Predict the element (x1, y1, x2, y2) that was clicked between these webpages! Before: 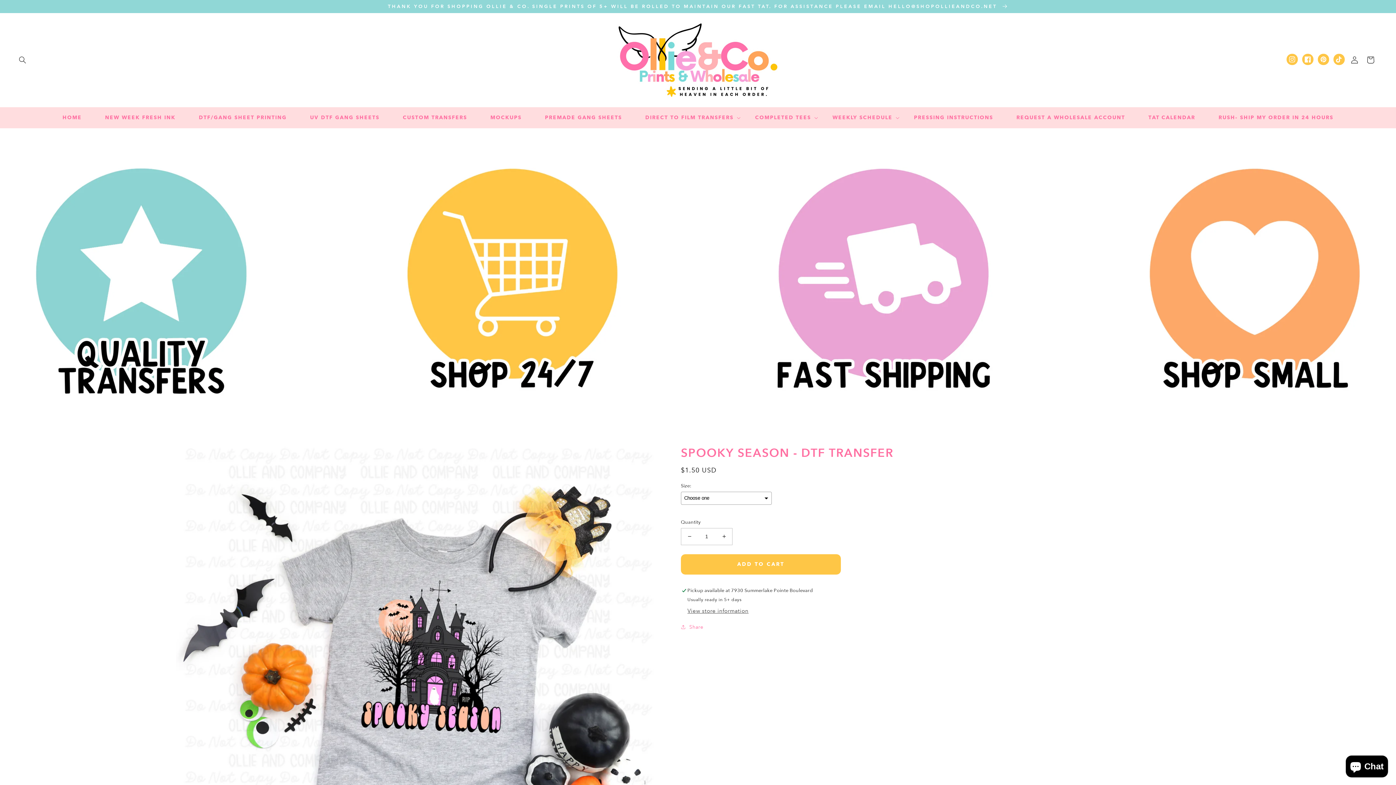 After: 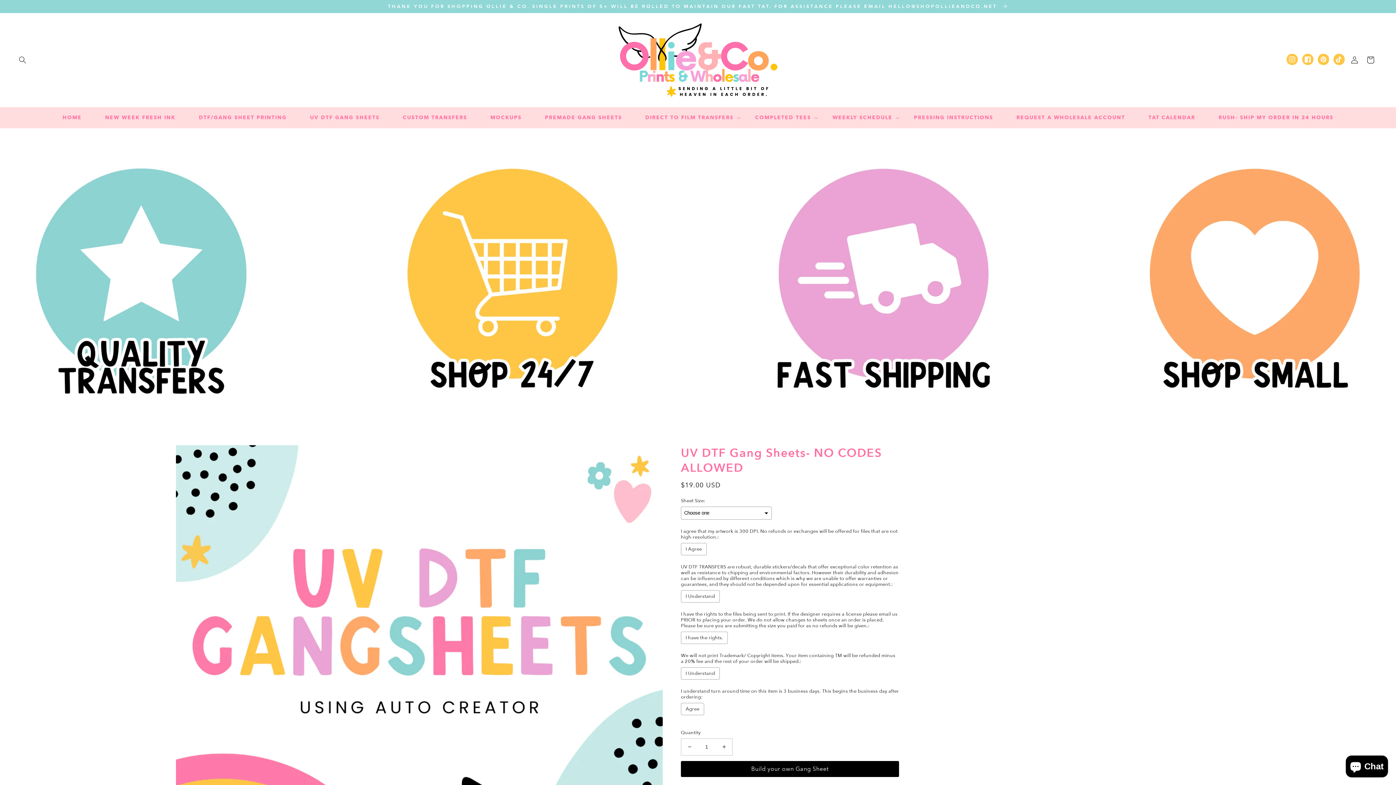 Action: bbox: (298, 110, 391, 125) label: UV DTF GANG SHEETS